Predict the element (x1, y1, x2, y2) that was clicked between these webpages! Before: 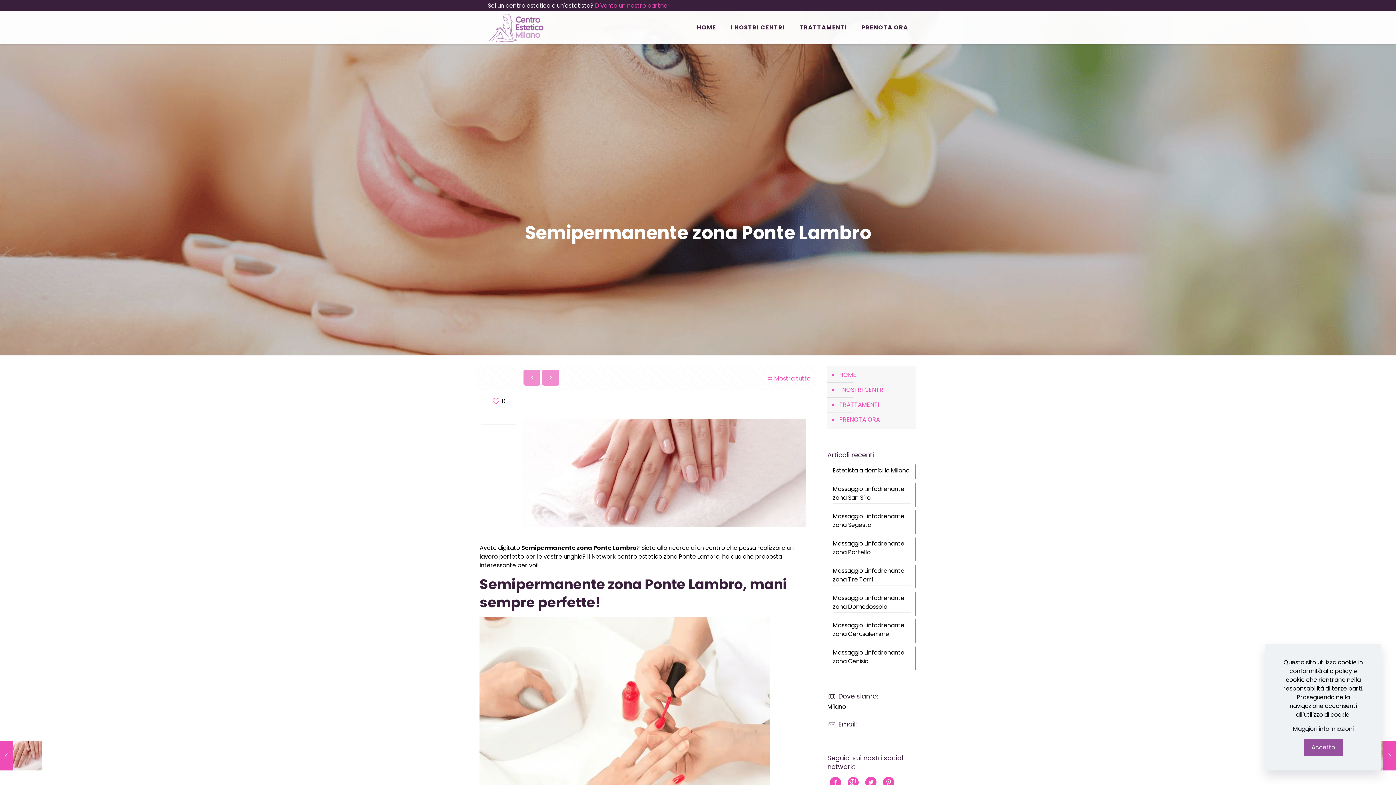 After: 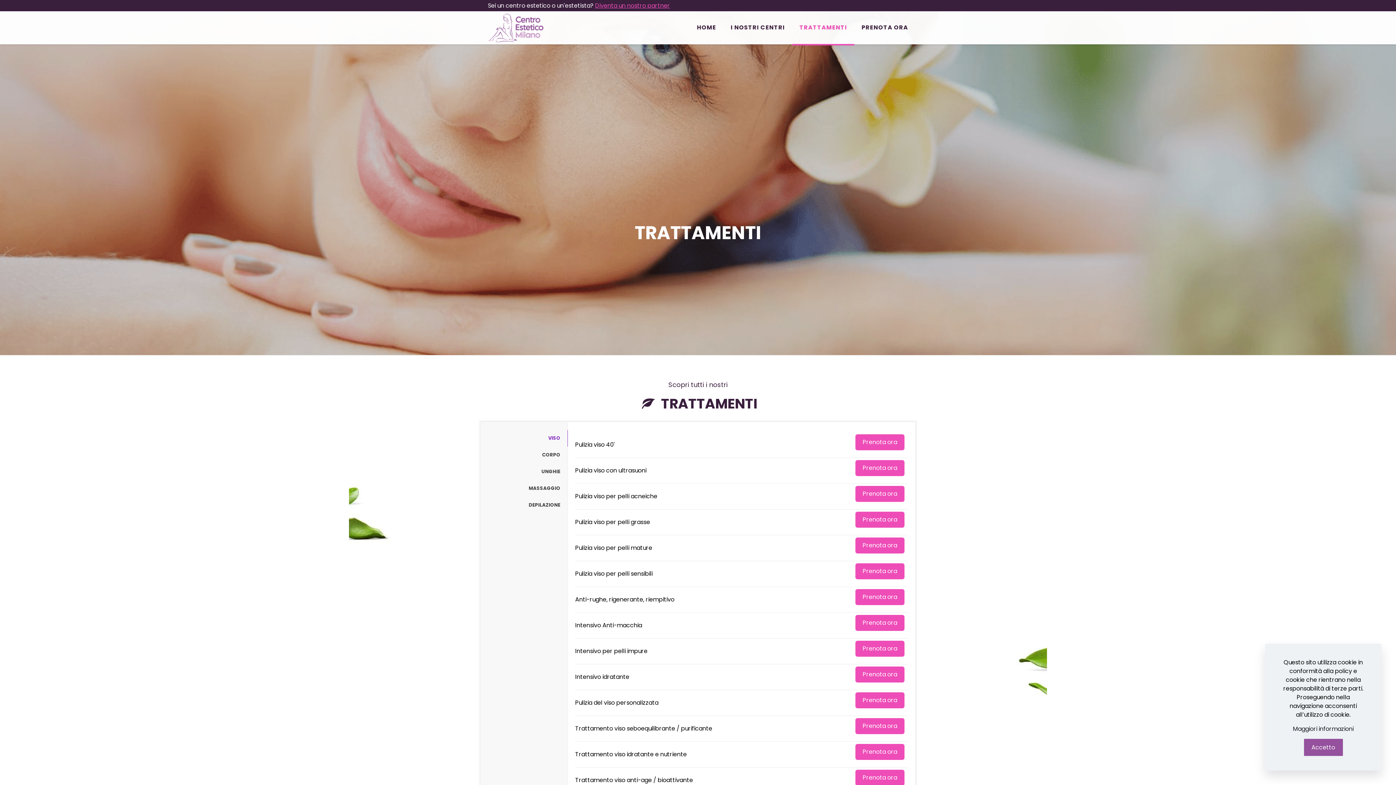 Action: bbox: (792, 11, 854, 44) label: TRATTAMENTI